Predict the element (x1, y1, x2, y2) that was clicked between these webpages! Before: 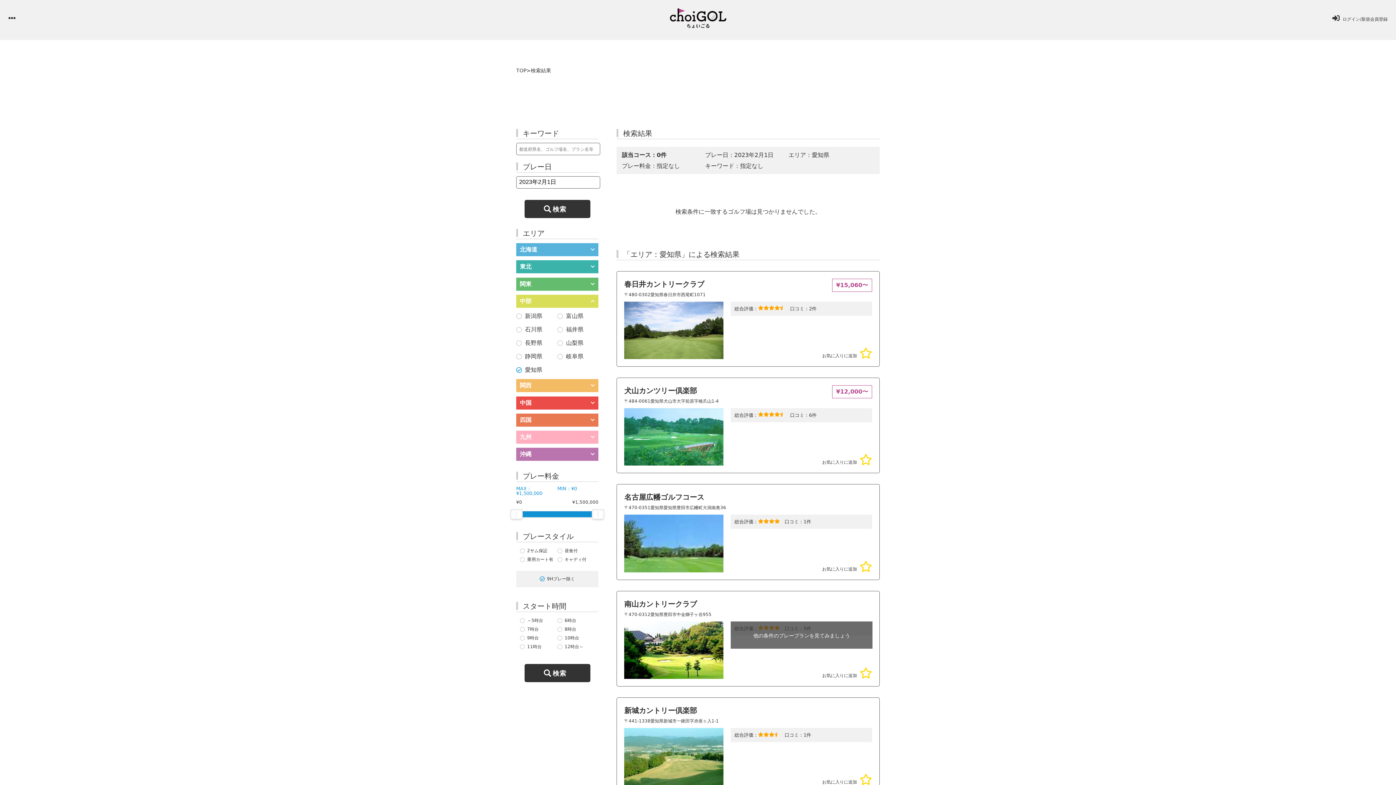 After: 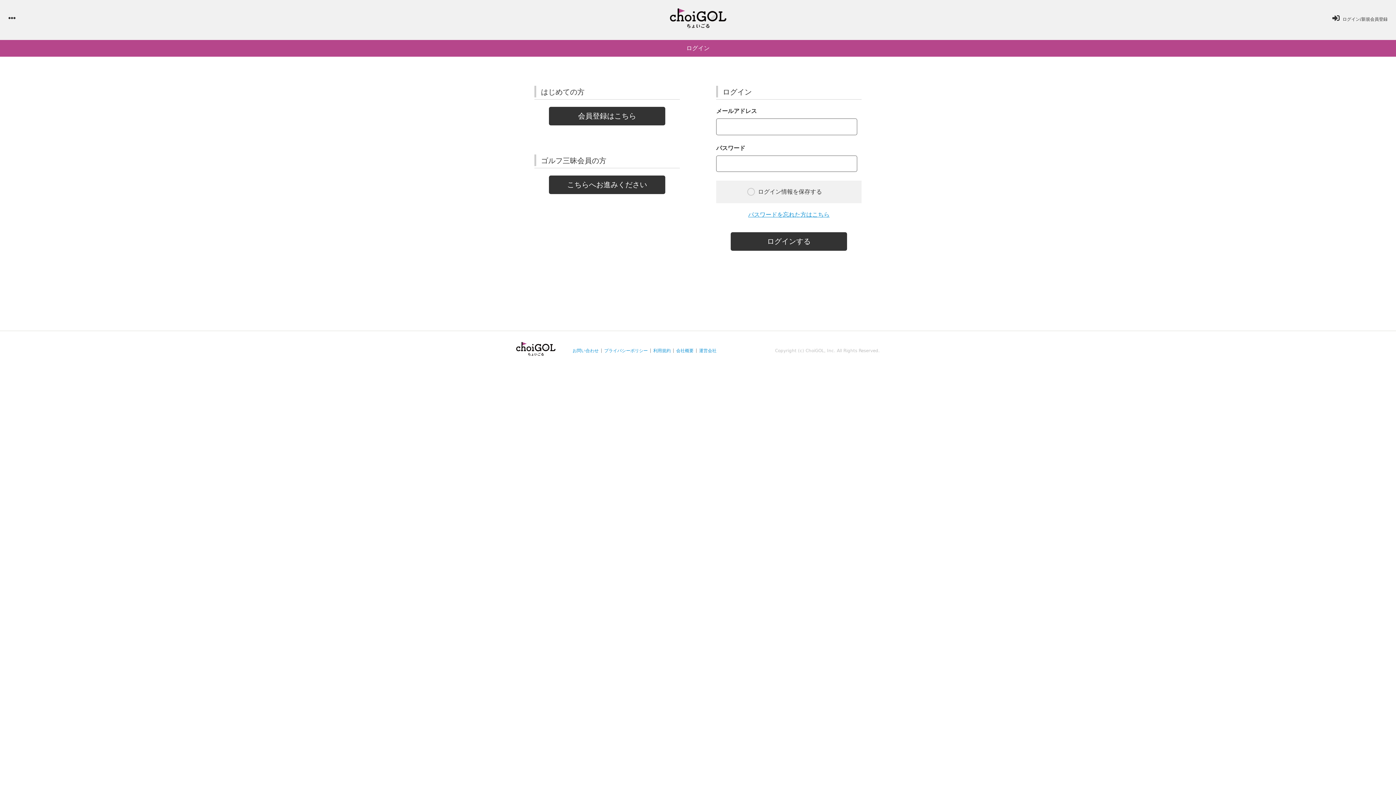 Action: bbox: (1332, 14, 1388, 21) label: ログイン/新規会員登録